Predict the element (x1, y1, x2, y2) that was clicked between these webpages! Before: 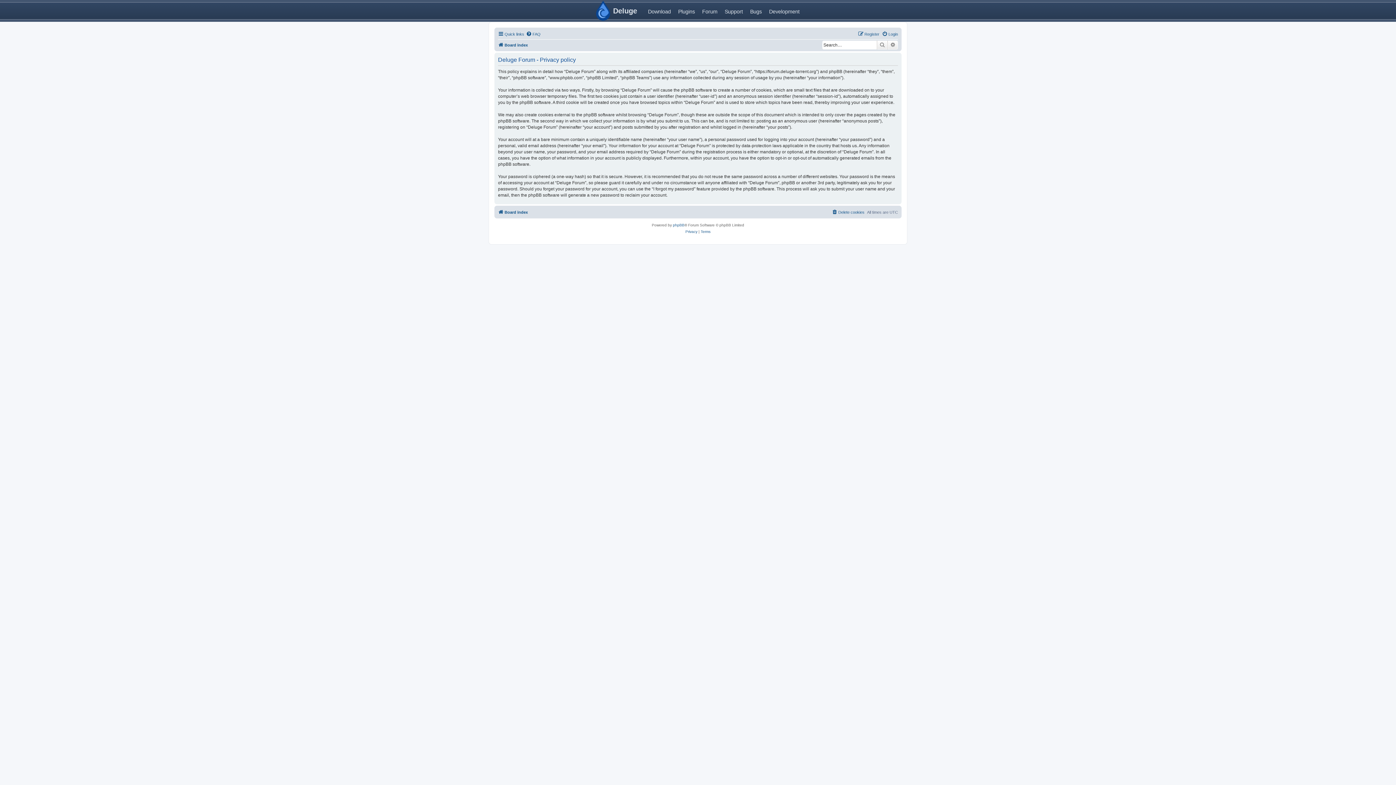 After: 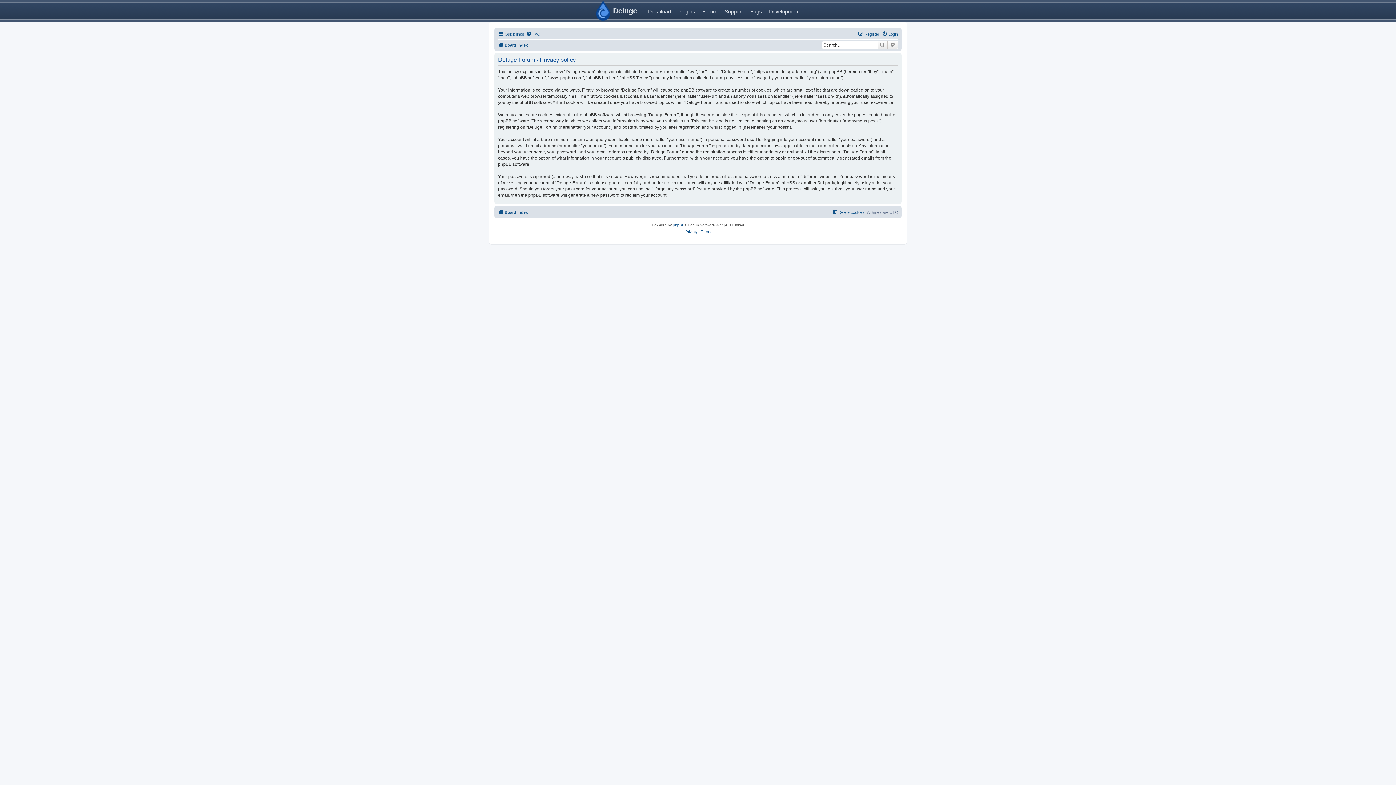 Action: bbox: (685, 228, 697, 235) label: Privacy